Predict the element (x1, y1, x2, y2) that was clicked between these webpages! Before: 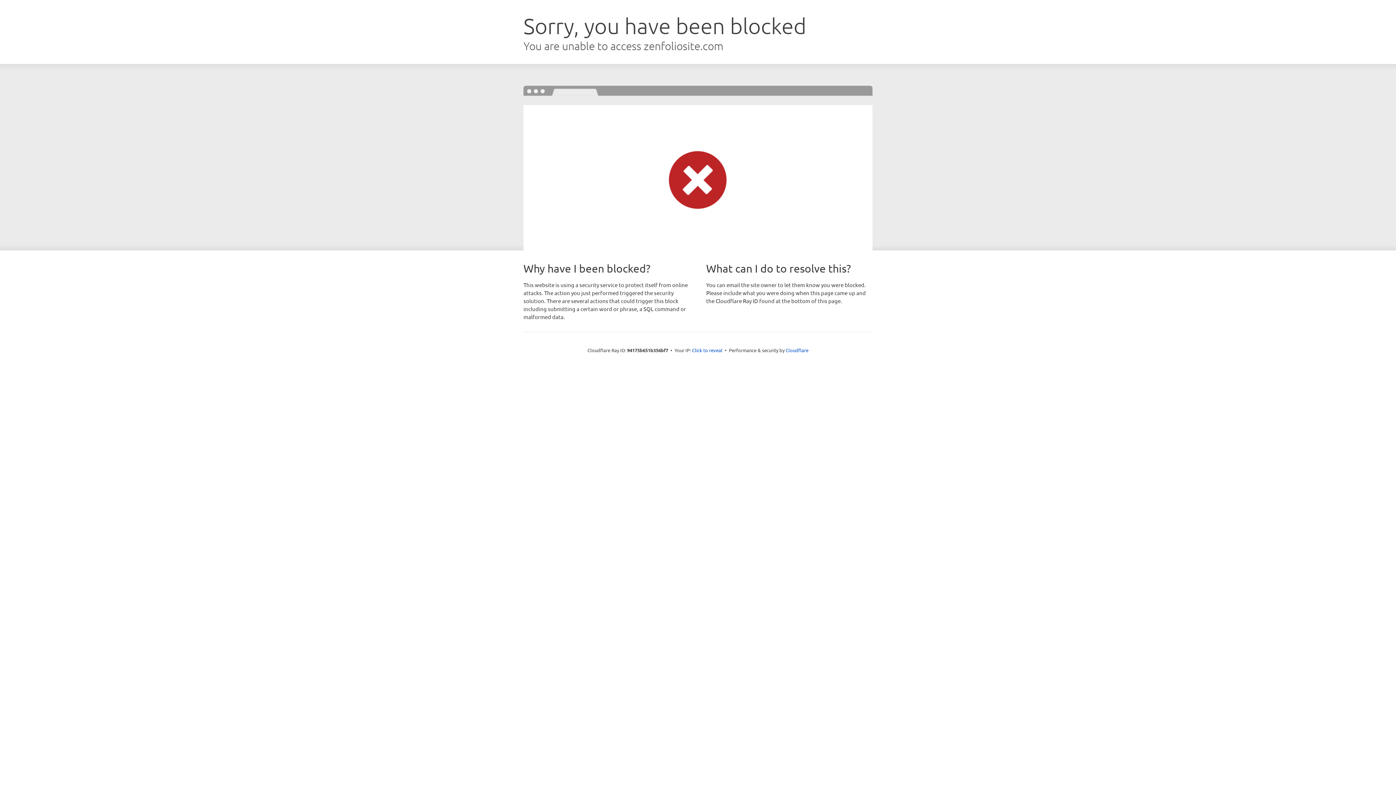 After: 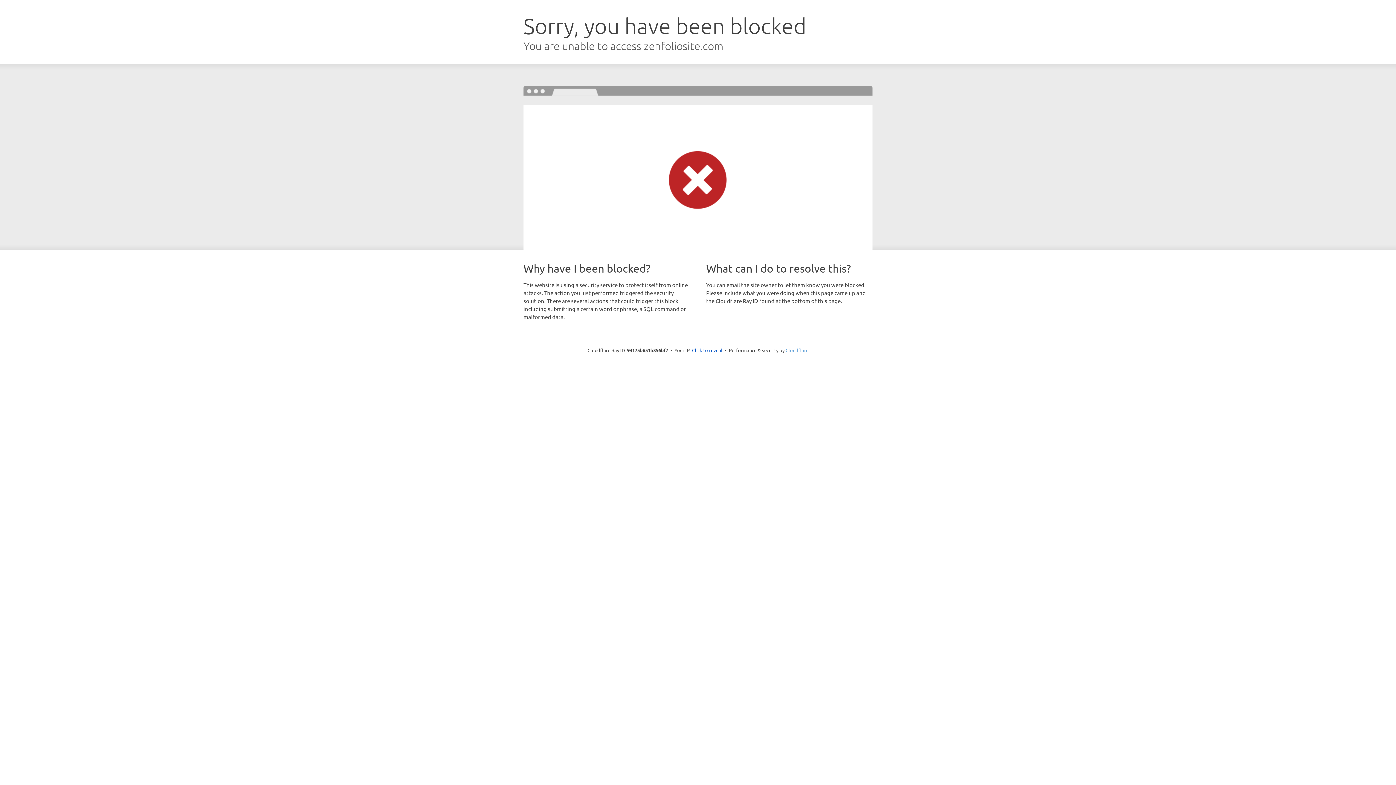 Action: label: Cloudflare bbox: (785, 347, 808, 353)